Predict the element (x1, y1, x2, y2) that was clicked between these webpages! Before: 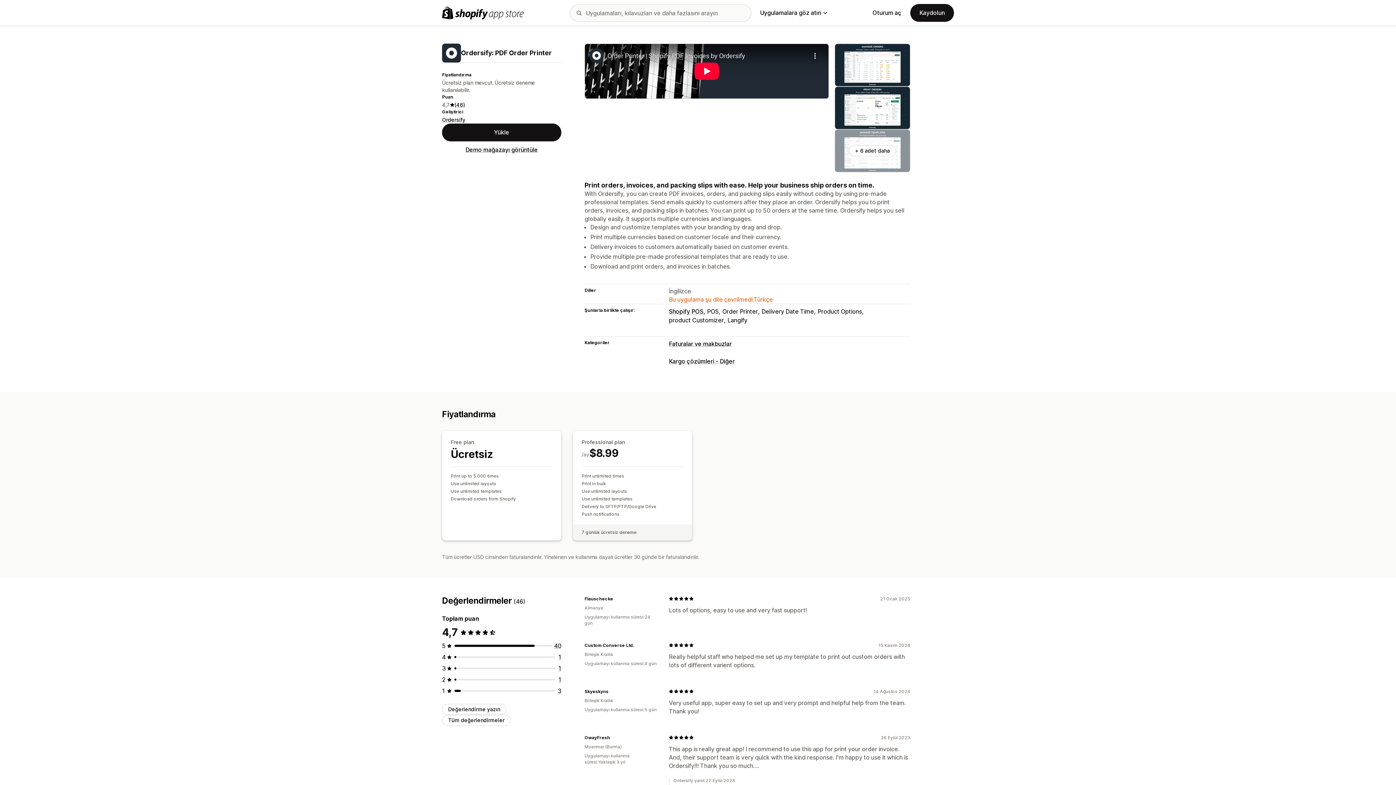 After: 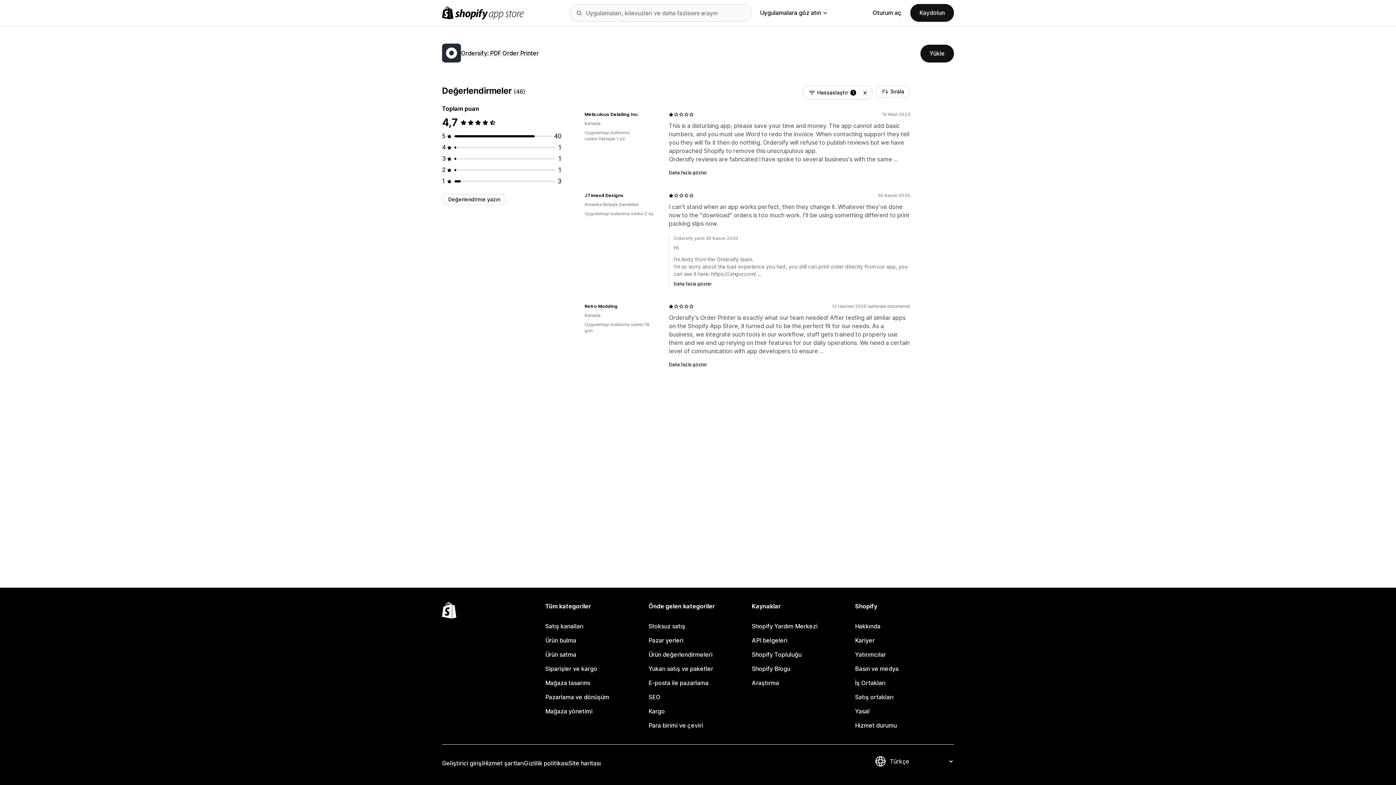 Action: label: toplam 3 değerlendirme bbox: (557, 687, 561, 694)